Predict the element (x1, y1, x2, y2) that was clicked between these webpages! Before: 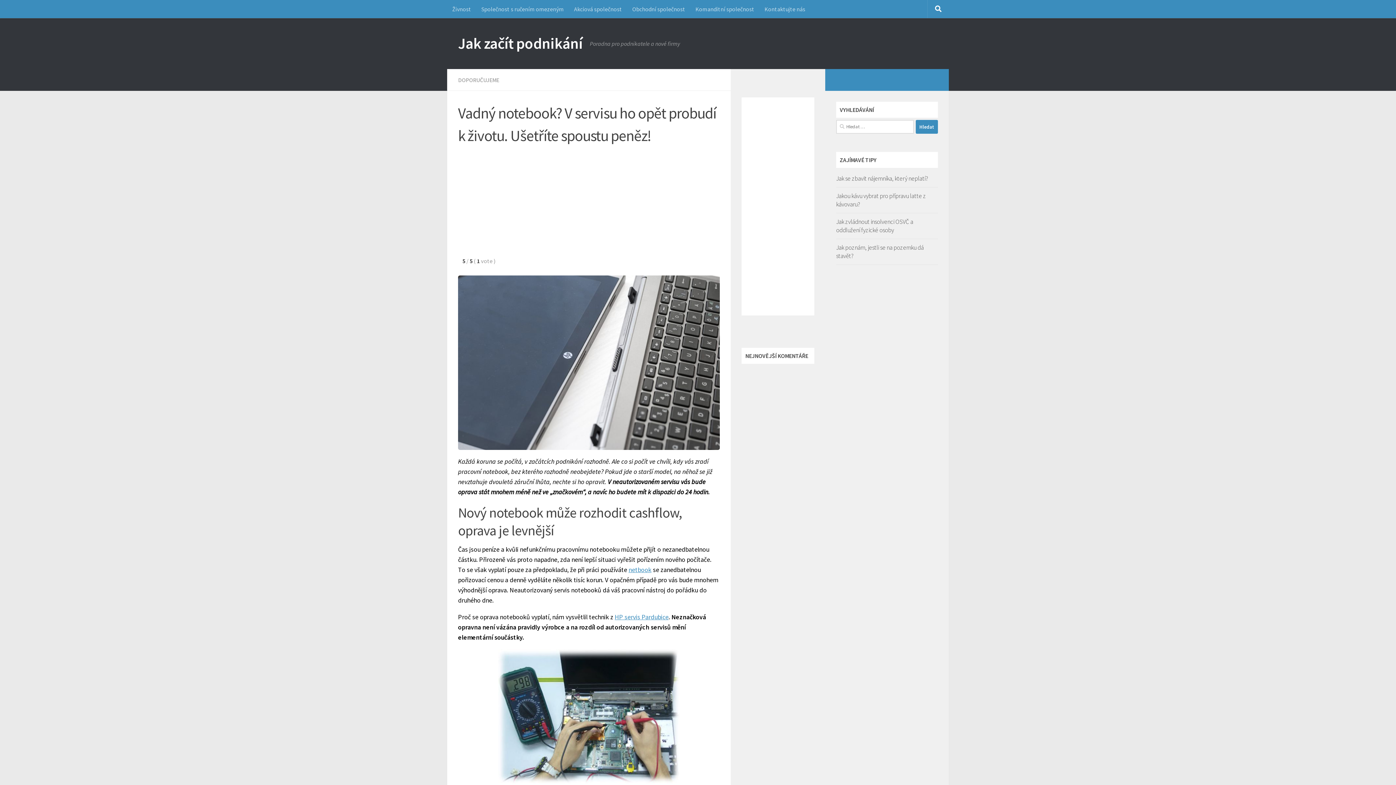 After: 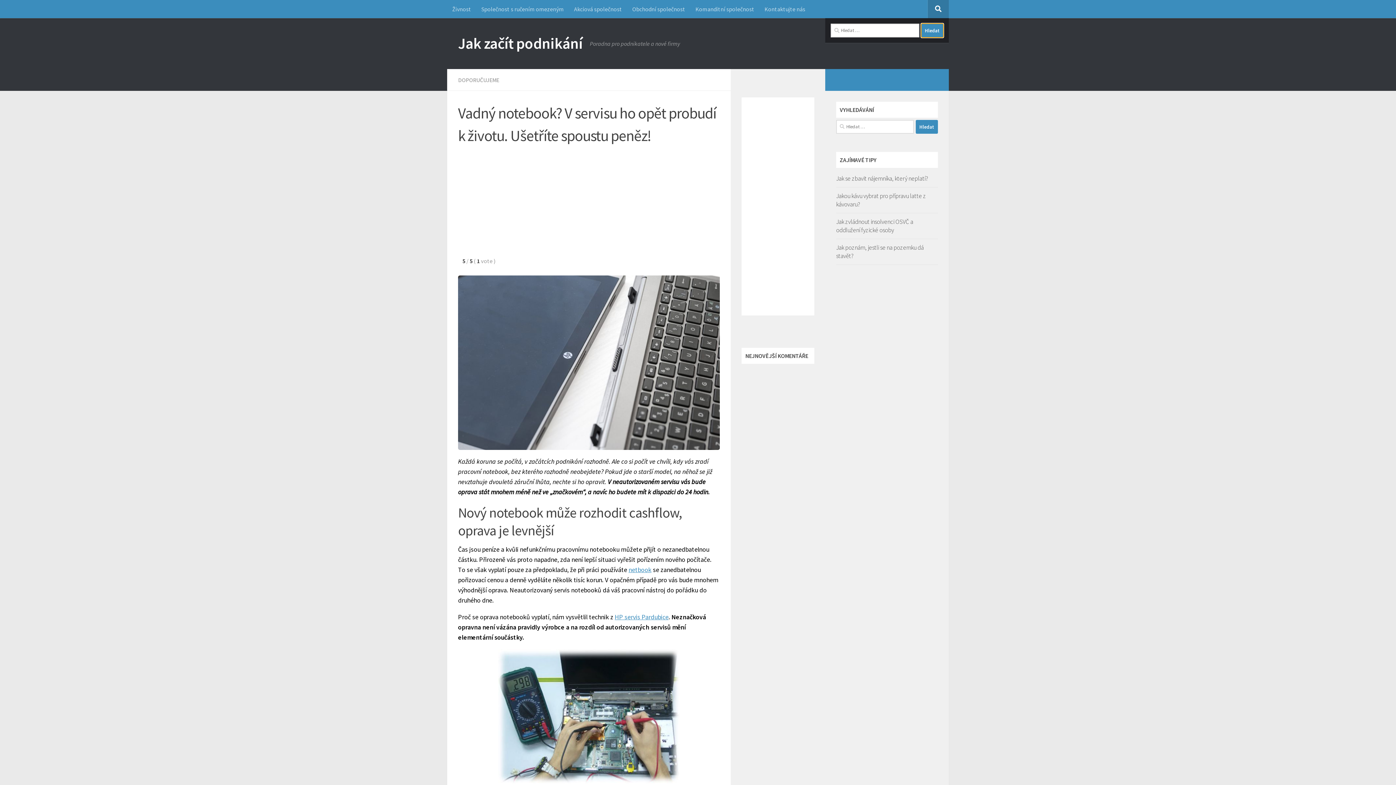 Action: bbox: (928, 0, 949, 18)